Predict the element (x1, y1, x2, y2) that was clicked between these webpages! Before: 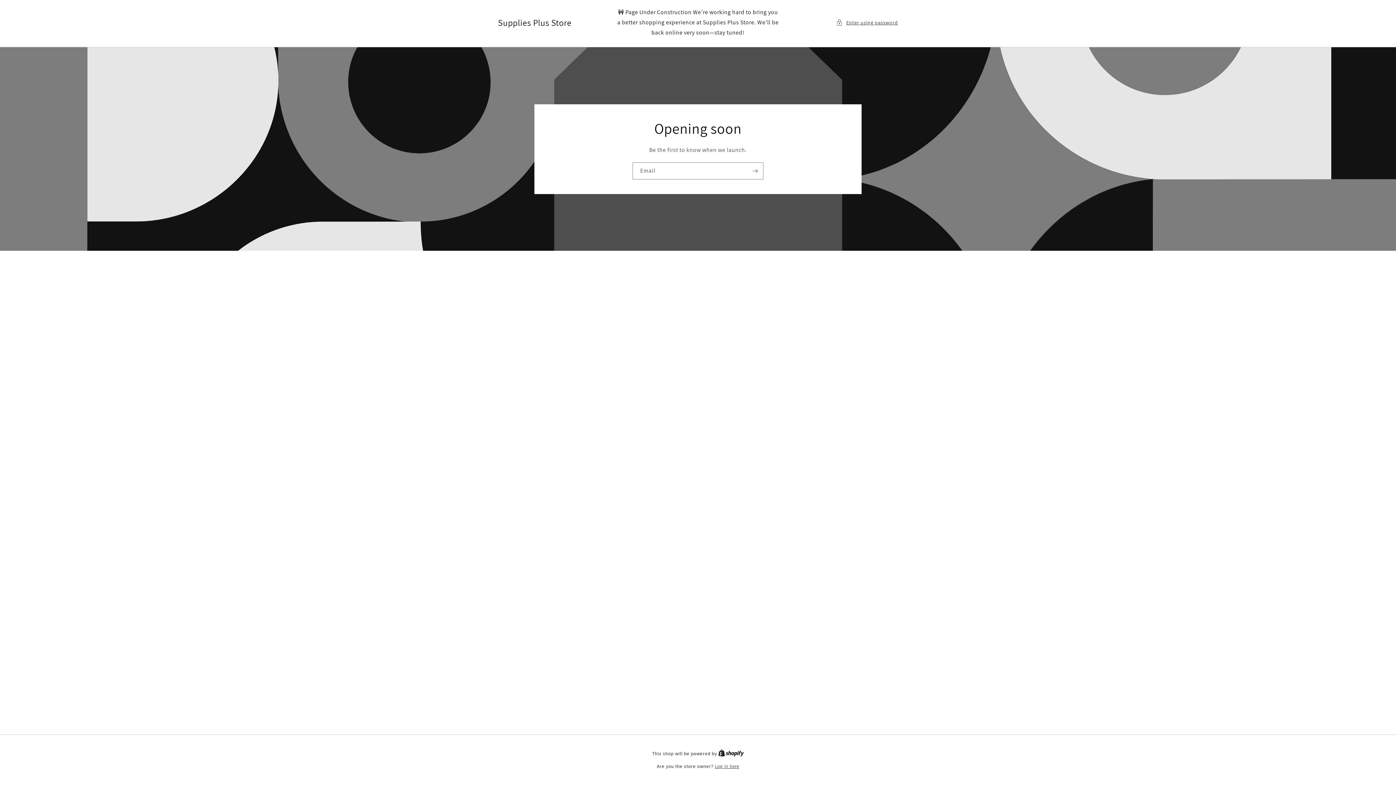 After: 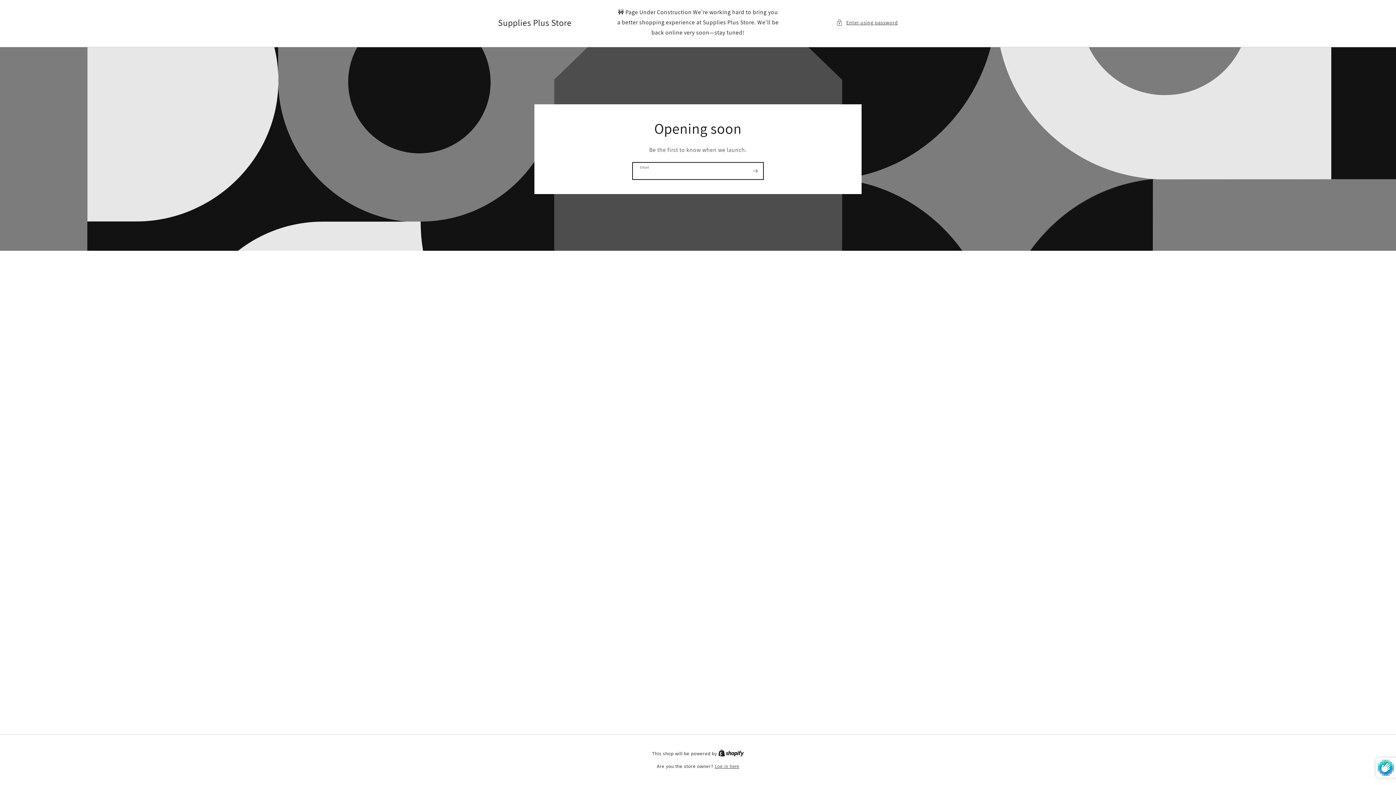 Action: label: Subscribe bbox: (747, 162, 763, 179)